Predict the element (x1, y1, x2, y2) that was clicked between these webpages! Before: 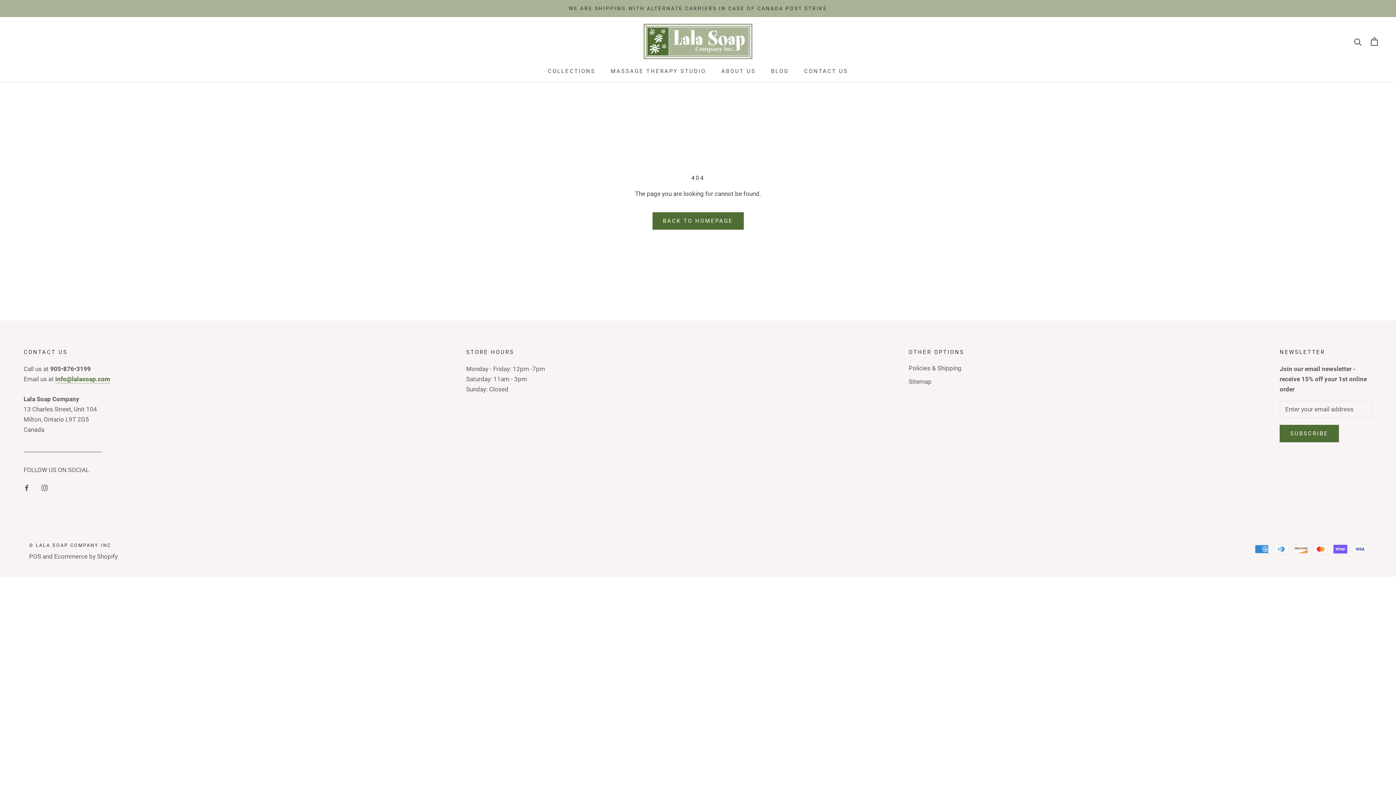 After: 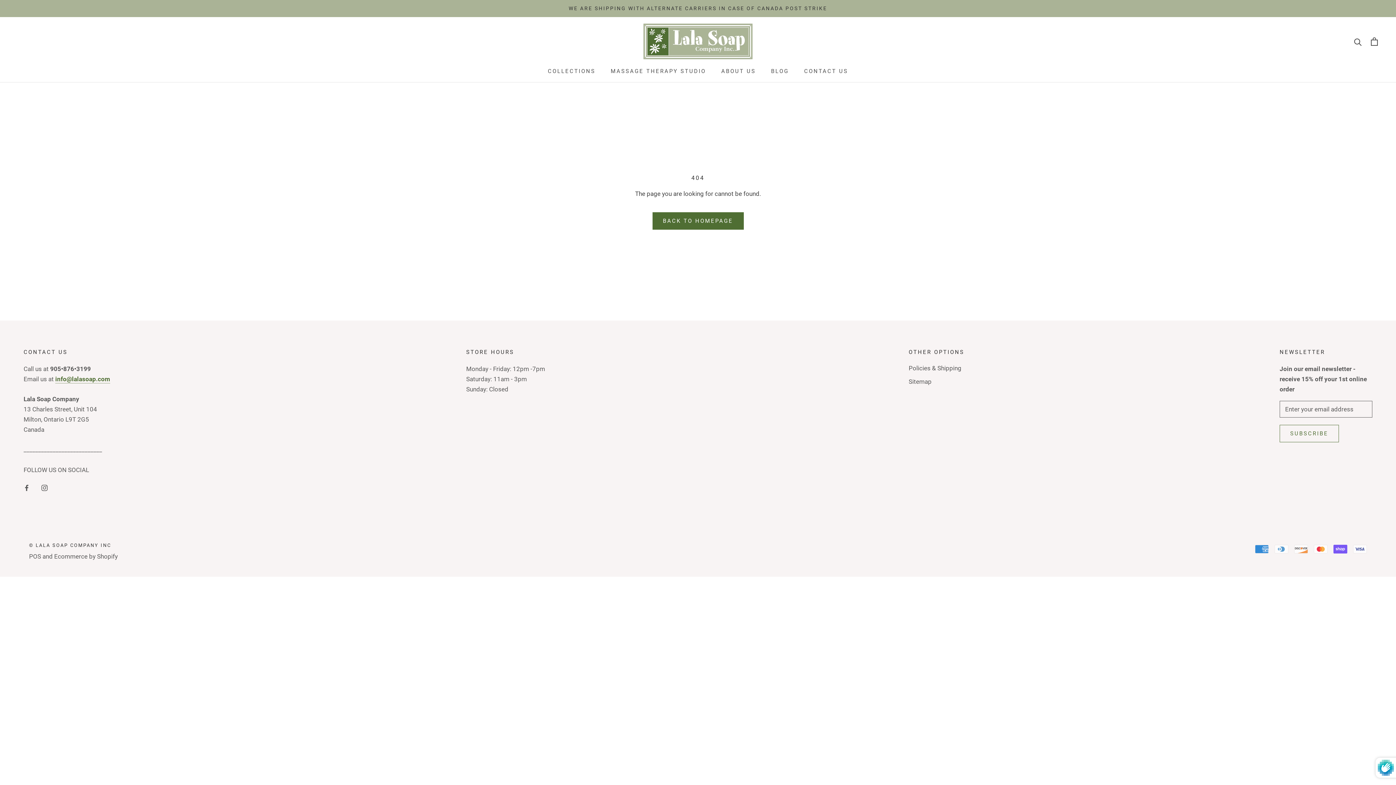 Action: label: SUBSCRIBE bbox: (1279, 425, 1339, 442)